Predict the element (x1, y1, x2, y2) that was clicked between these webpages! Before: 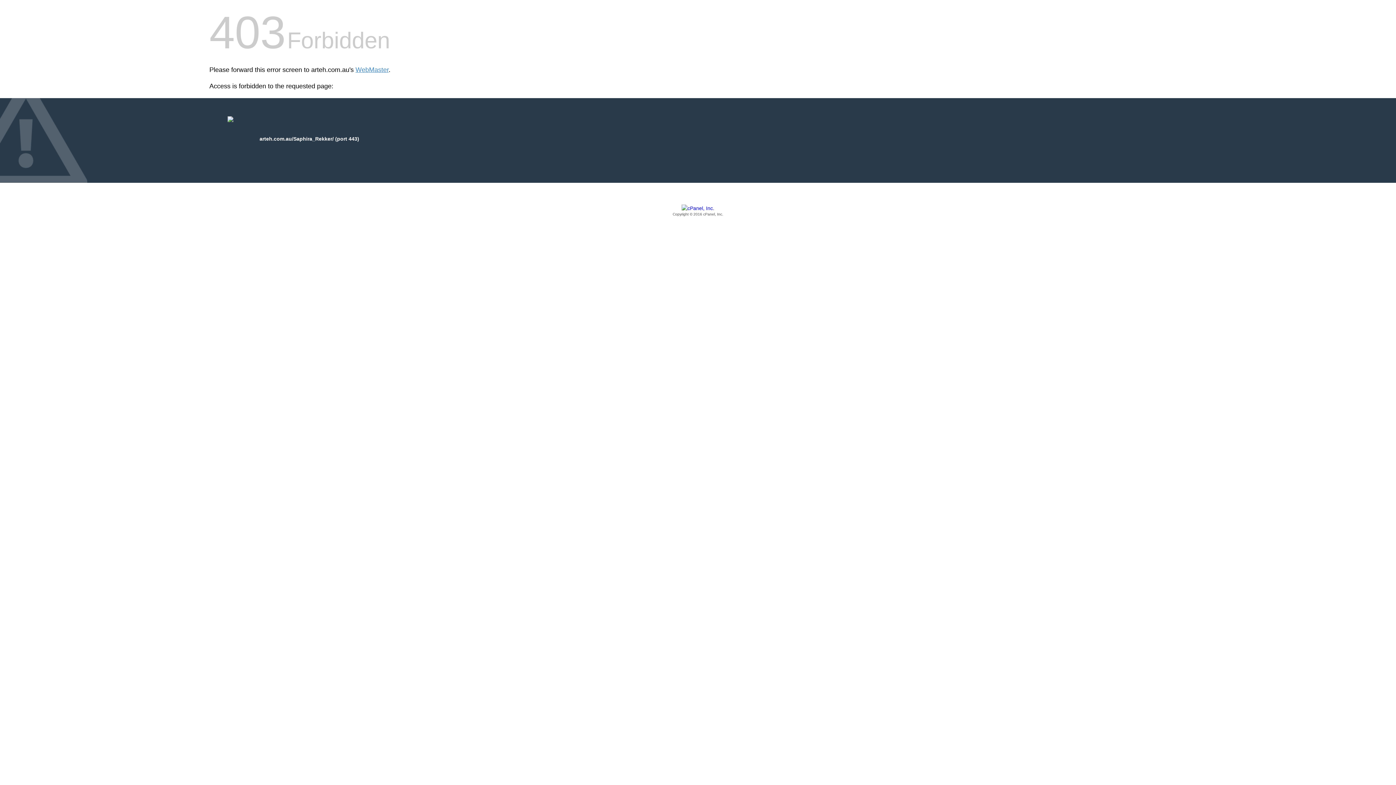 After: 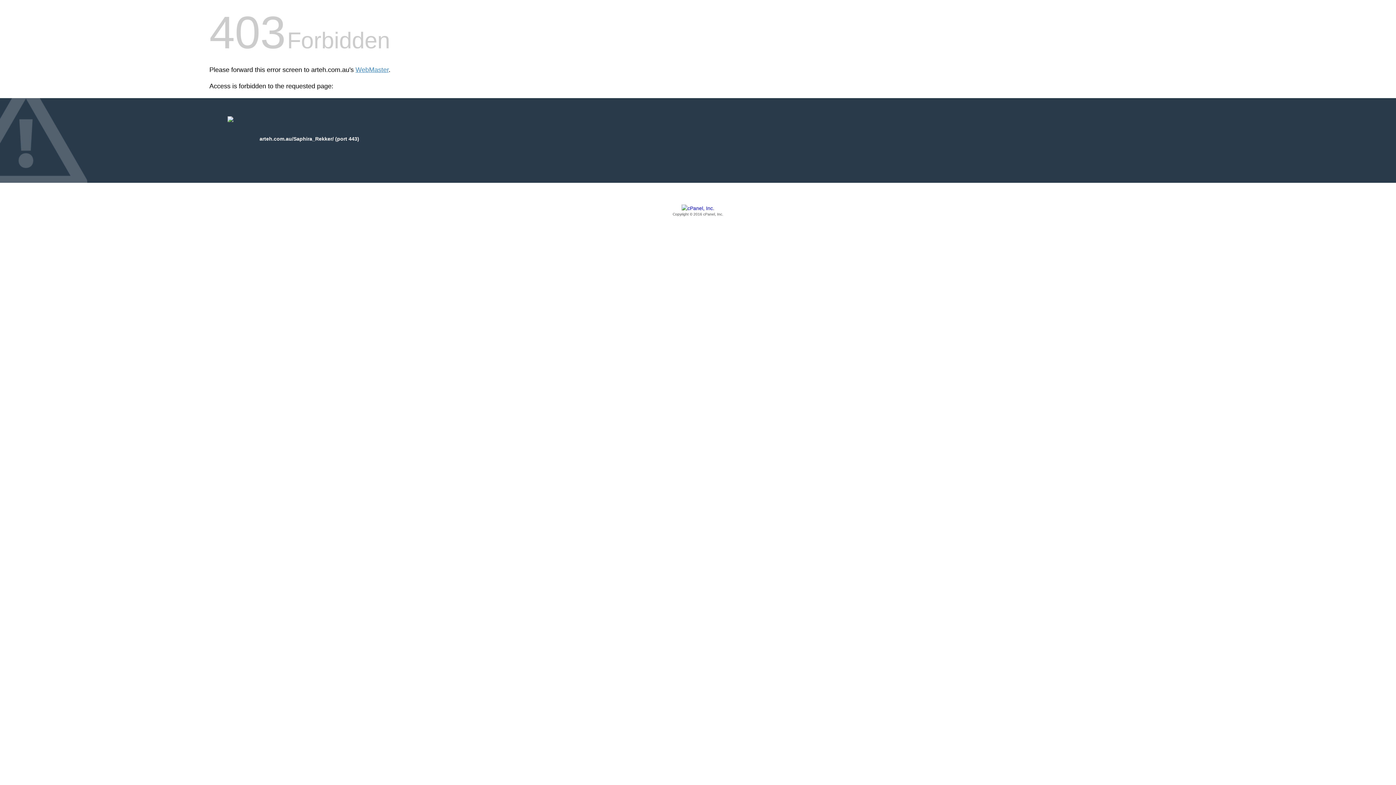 Action: bbox: (209, 205, 1186, 217) label: Copyright © 2016 cPanel, Inc.